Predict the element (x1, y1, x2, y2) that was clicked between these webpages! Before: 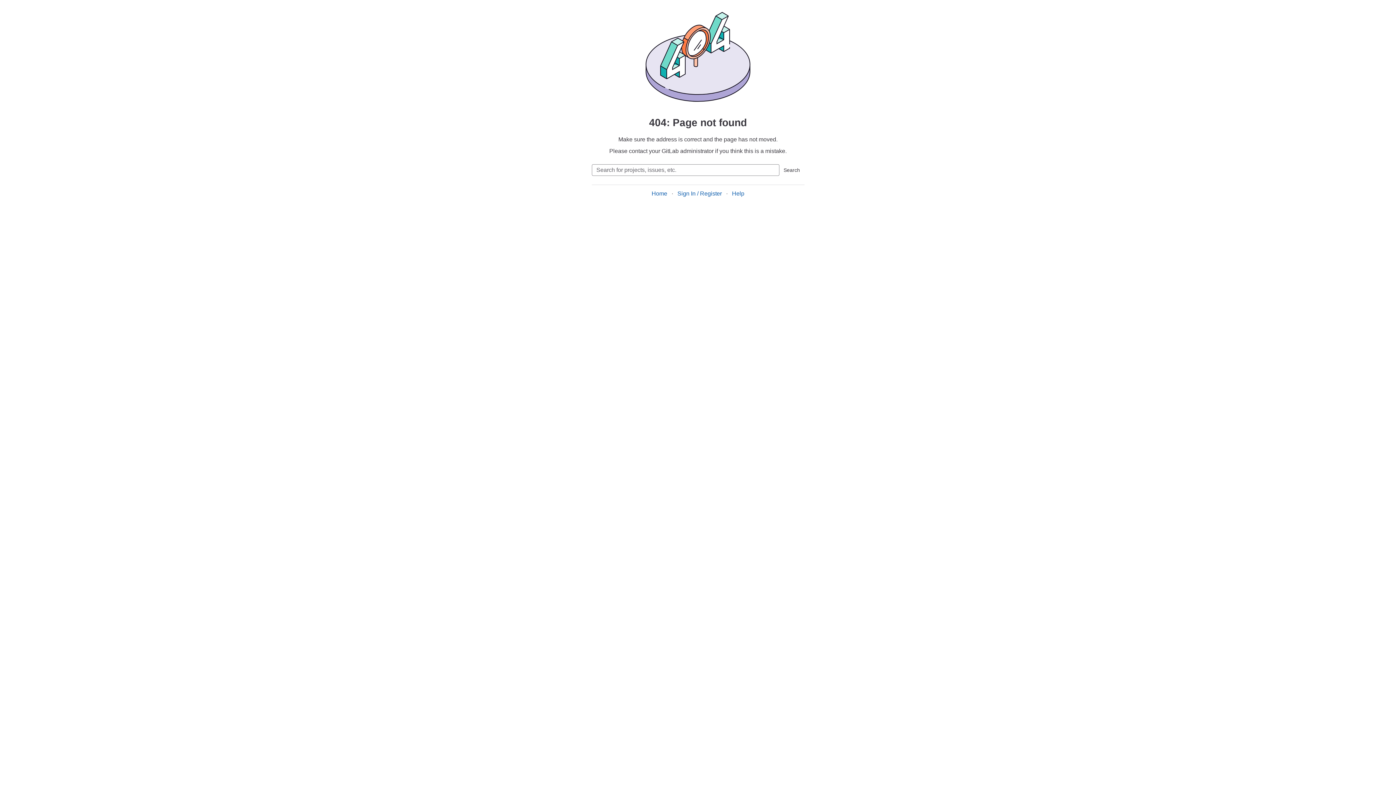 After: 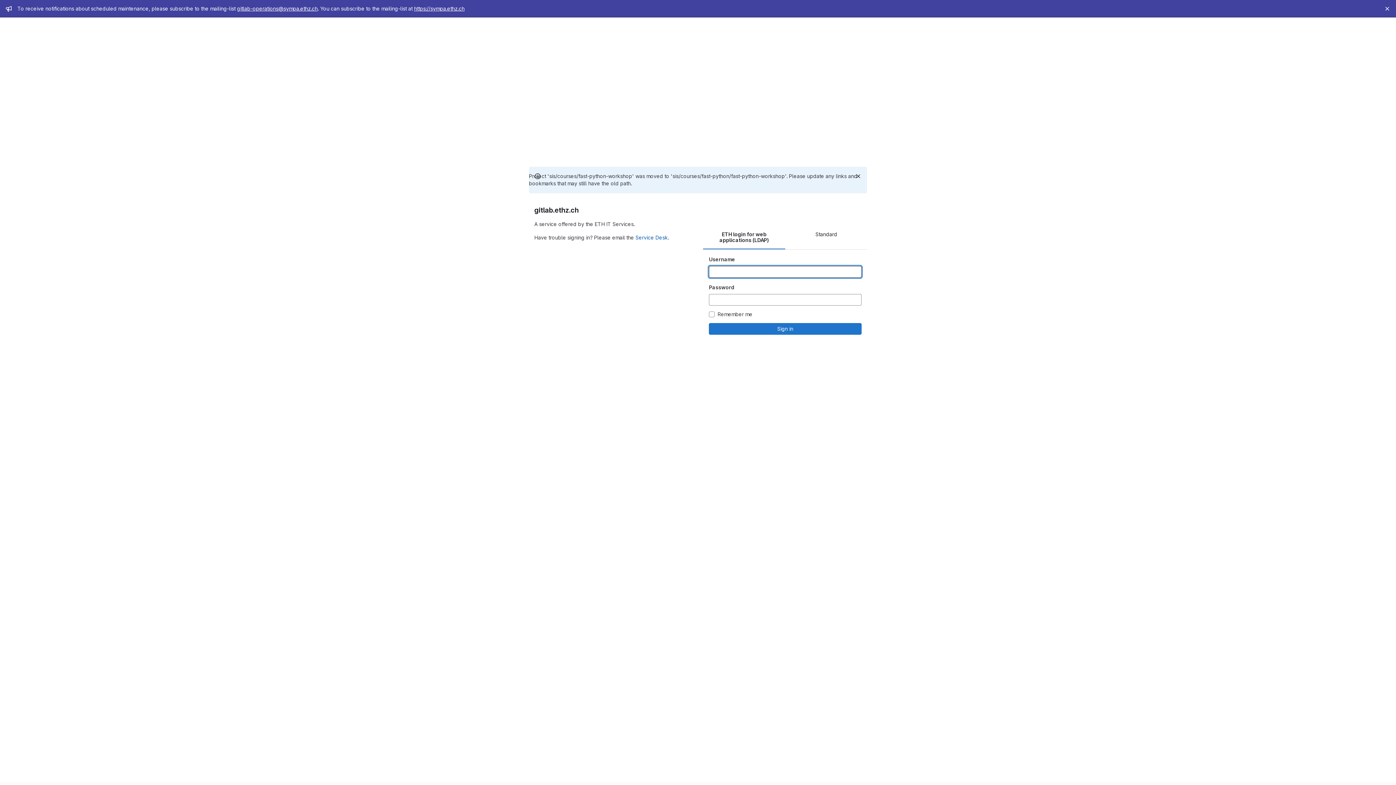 Action: bbox: (651, 190, 667, 196) label: Home